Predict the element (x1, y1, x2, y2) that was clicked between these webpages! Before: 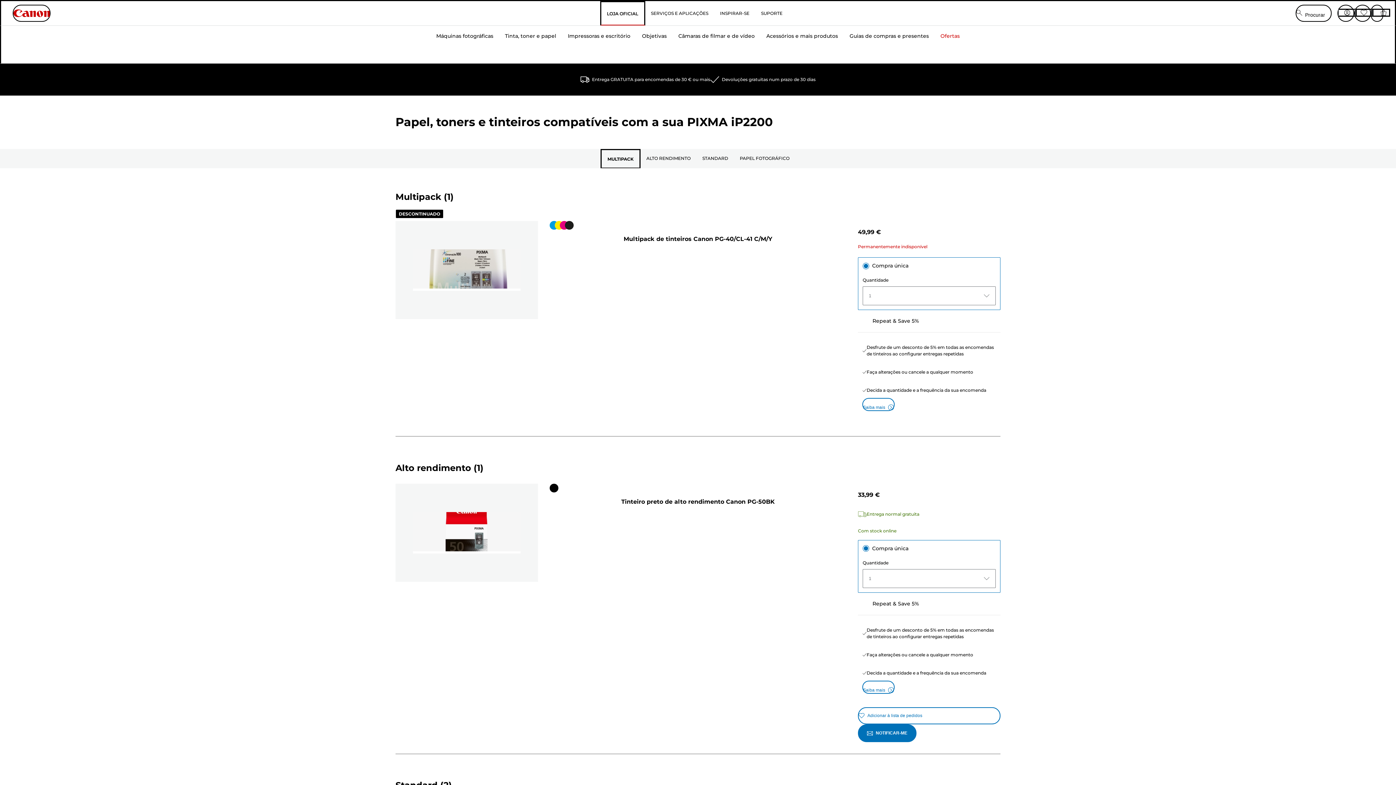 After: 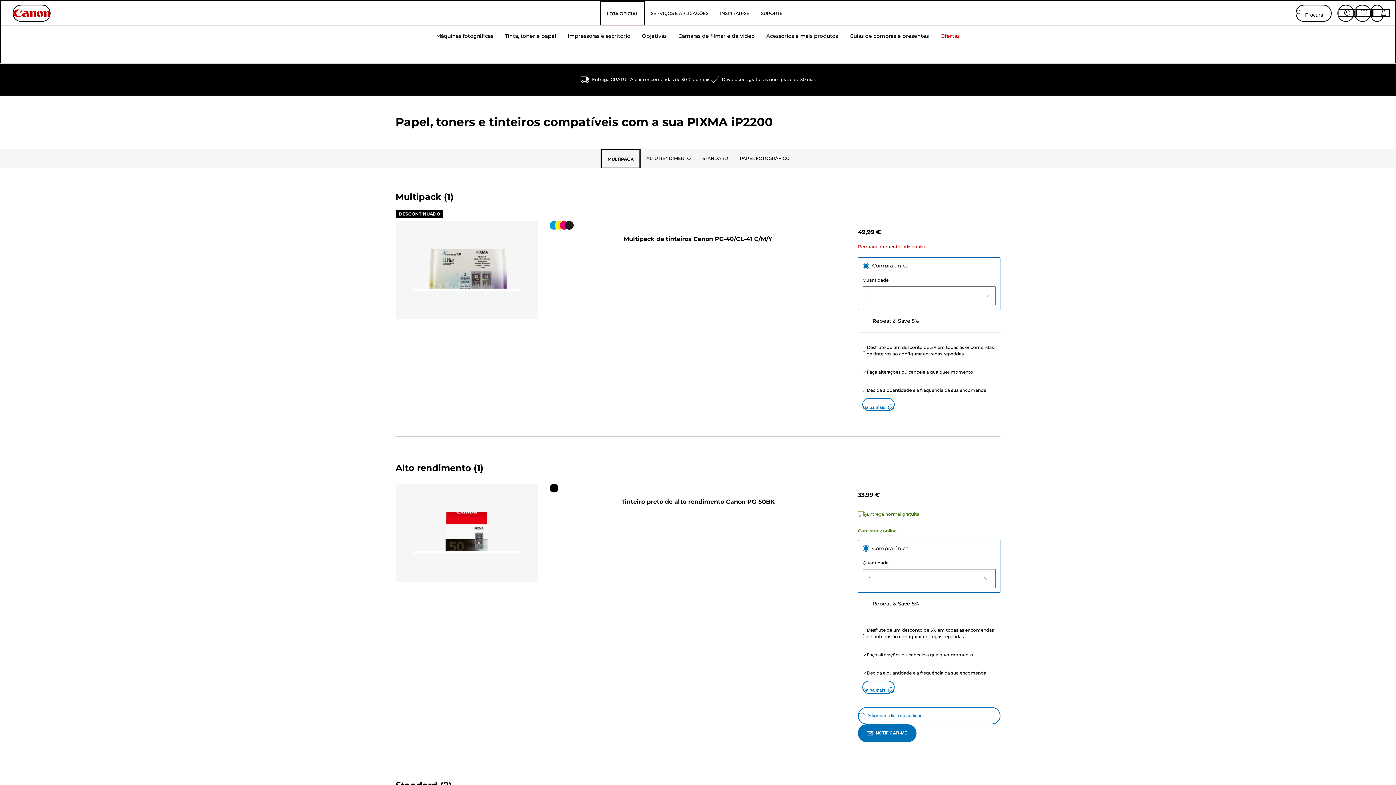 Action: bbox: (12, 4, 50, 21) label: Canon